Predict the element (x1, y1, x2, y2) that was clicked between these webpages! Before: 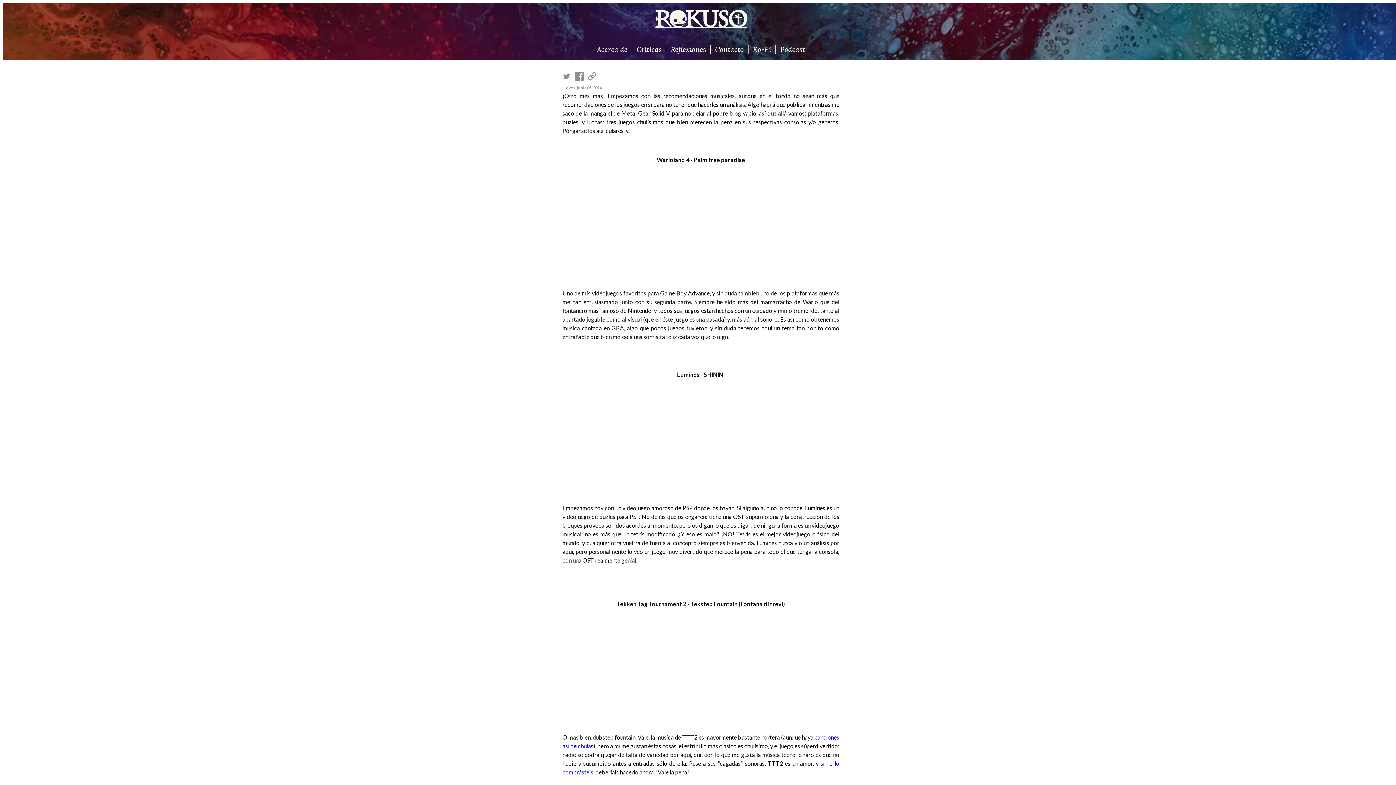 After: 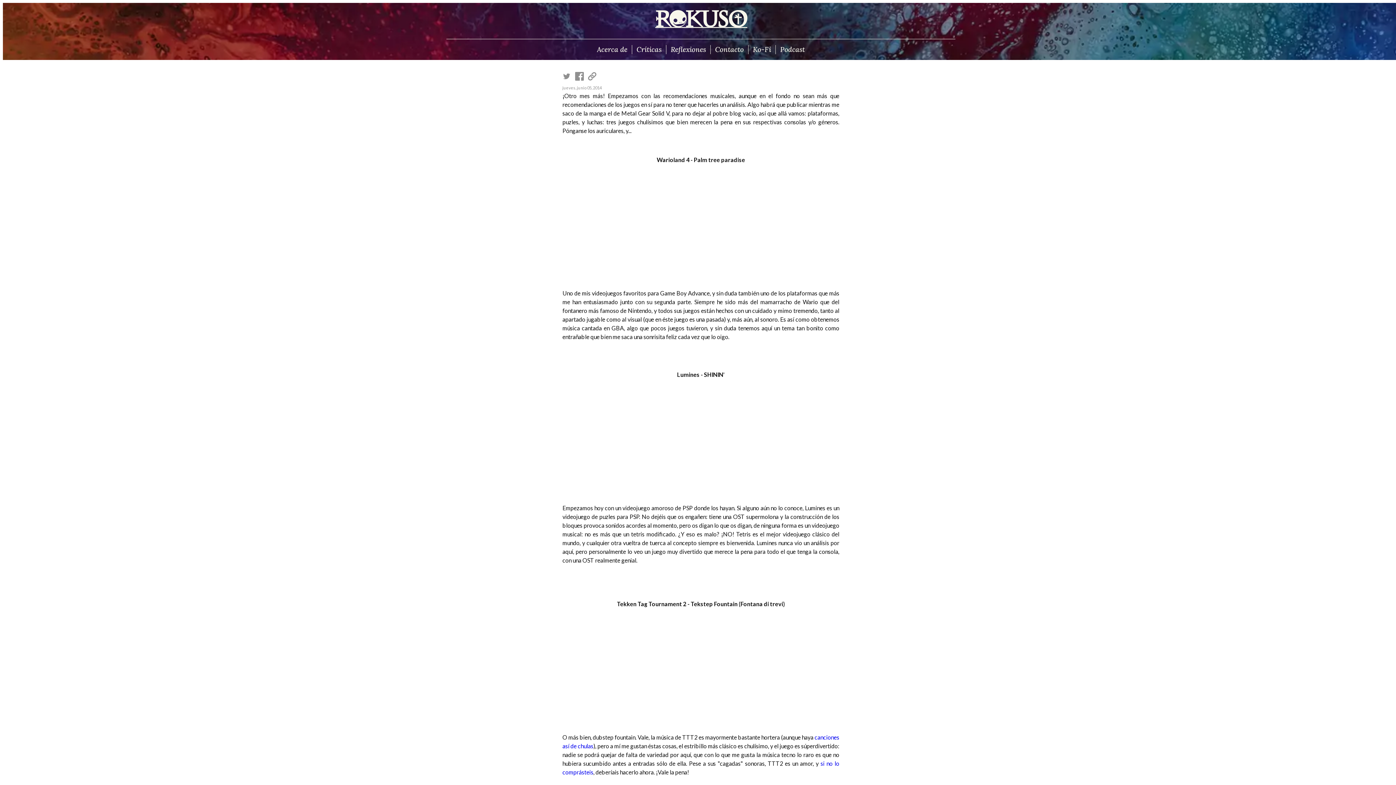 Action: bbox: (575, 75, 584, 81)